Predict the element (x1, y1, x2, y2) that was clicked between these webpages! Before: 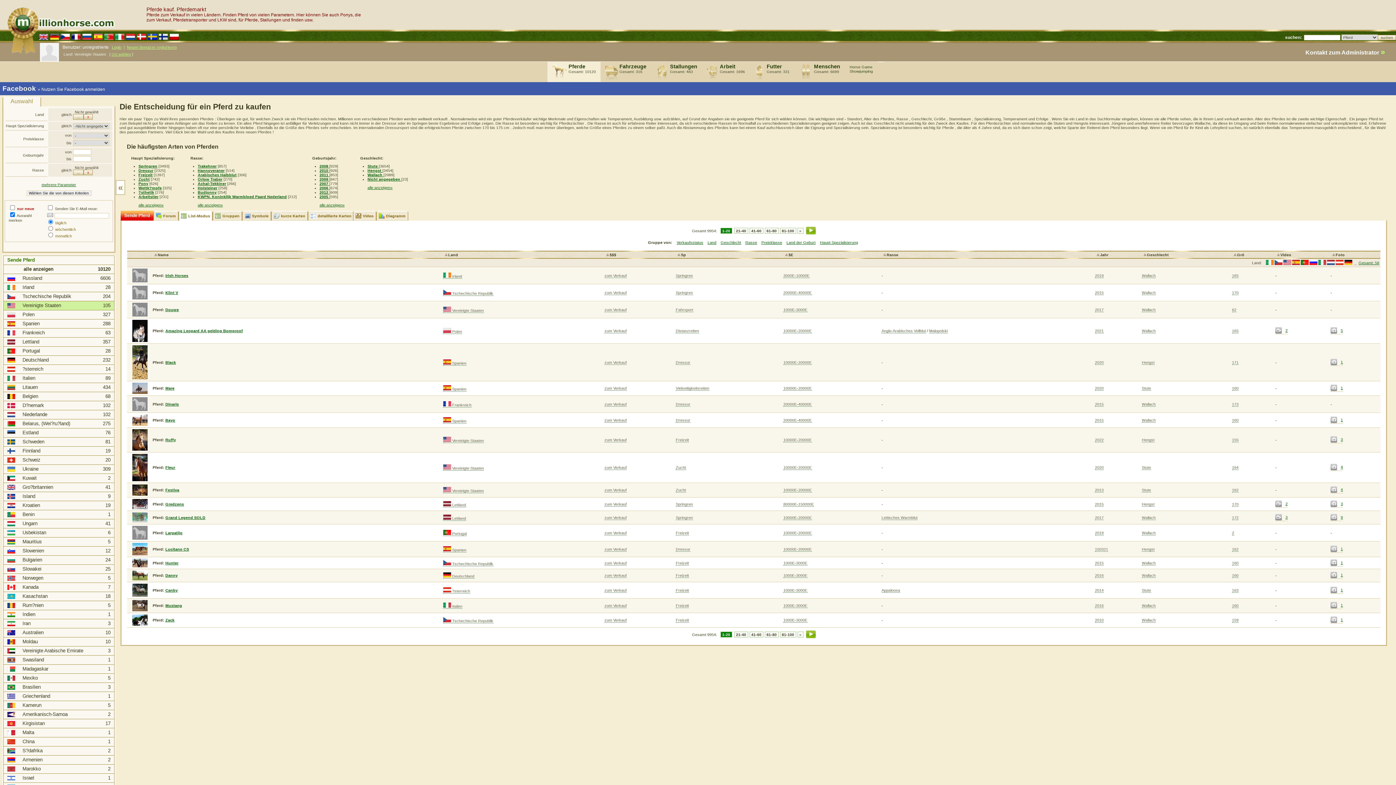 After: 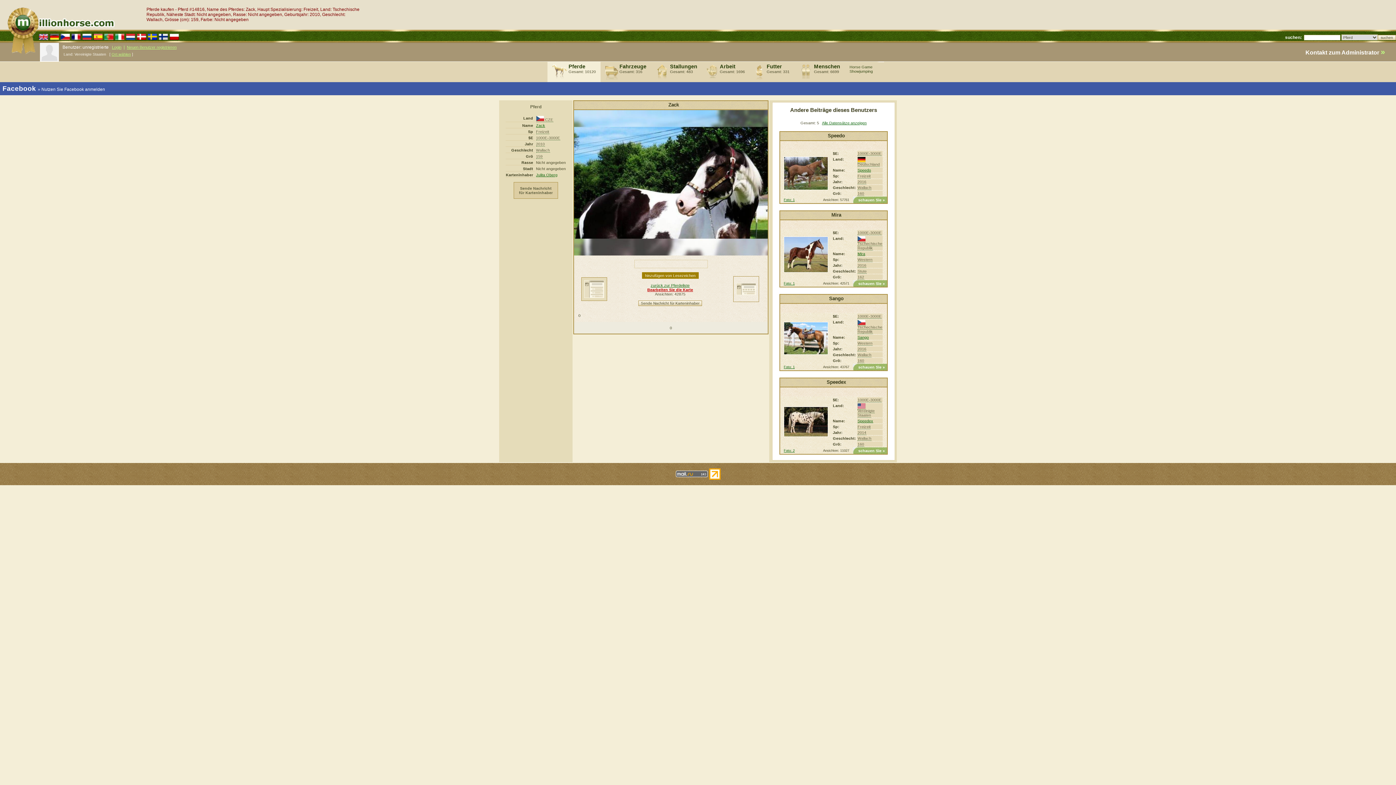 Action: bbox: (1330, 619, 1341, 624)